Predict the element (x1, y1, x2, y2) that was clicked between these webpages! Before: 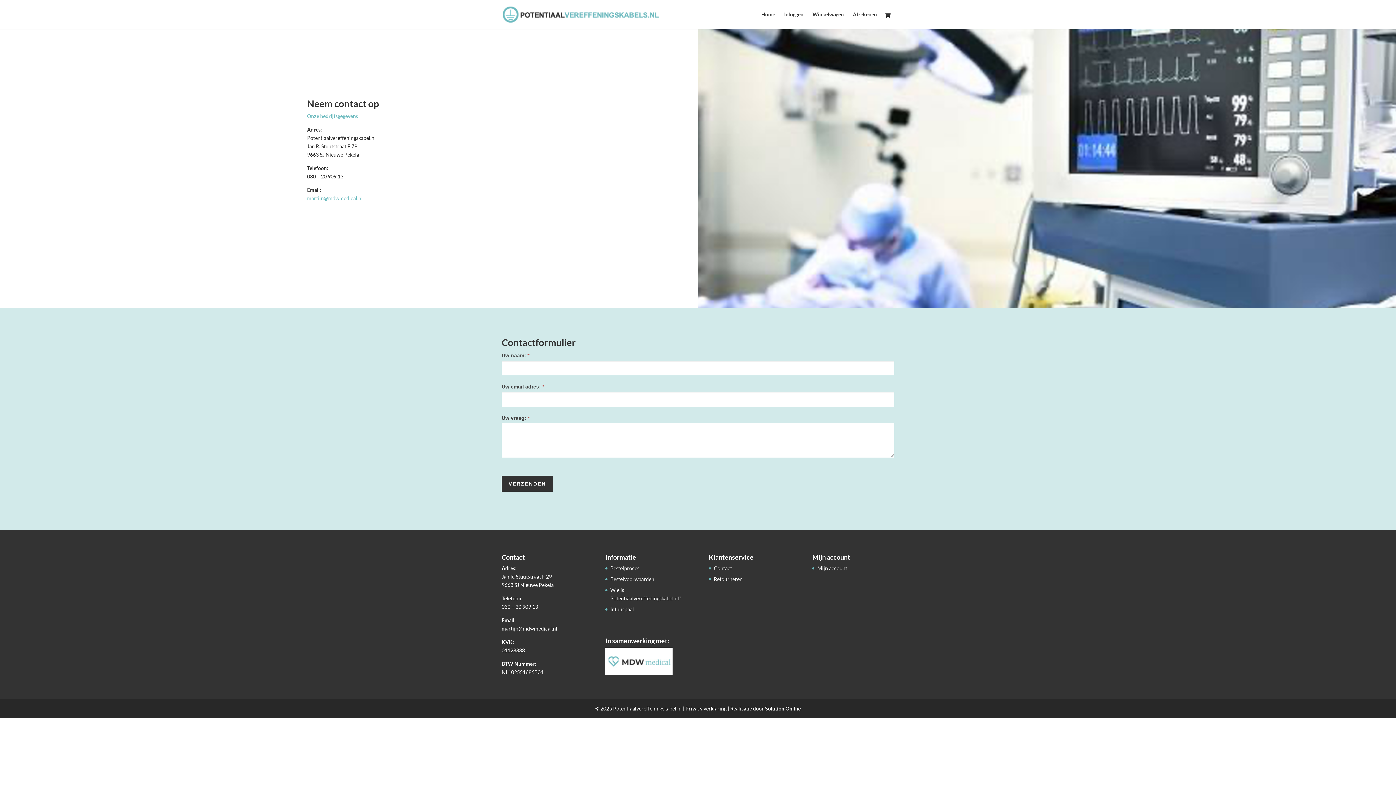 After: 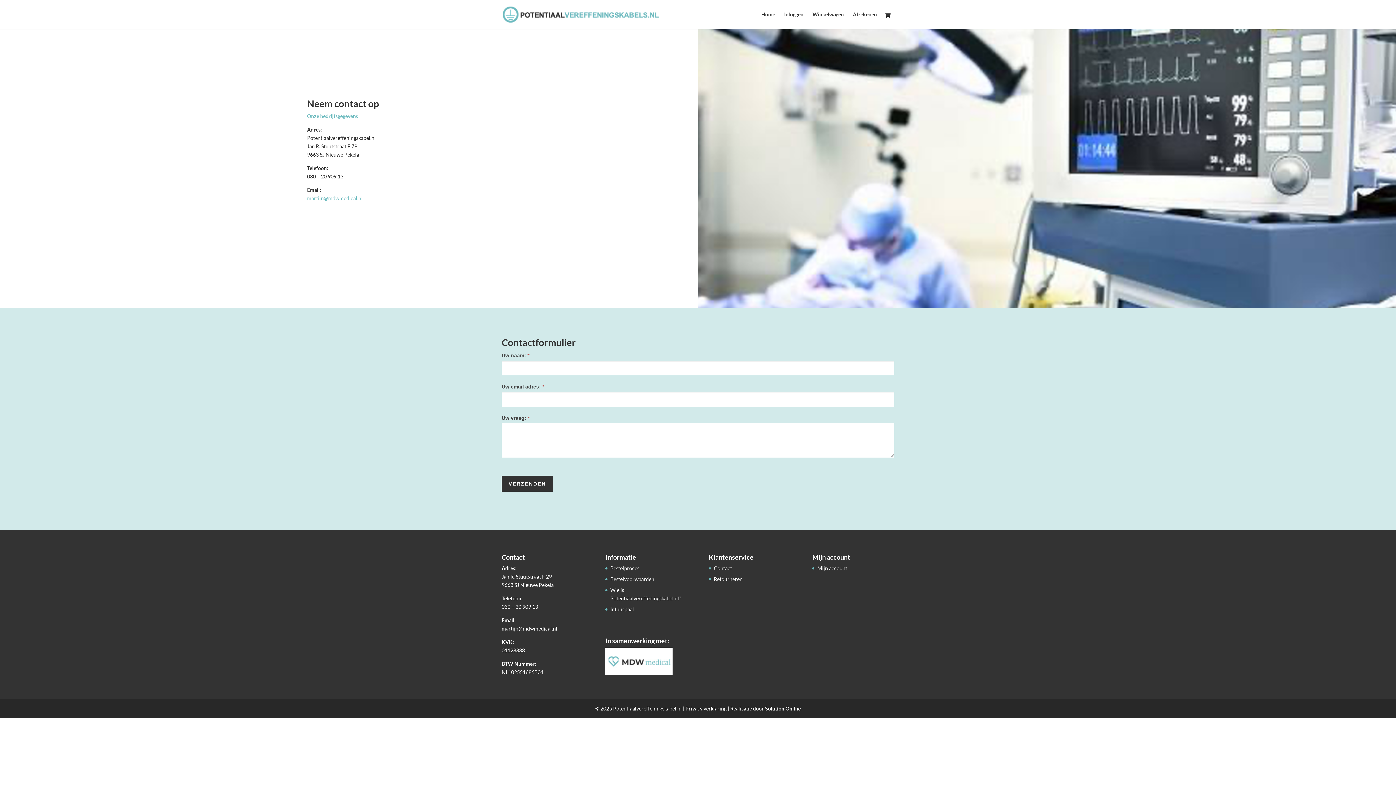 Action: label: martijn@mdwmedical.nl bbox: (501, 625, 557, 631)